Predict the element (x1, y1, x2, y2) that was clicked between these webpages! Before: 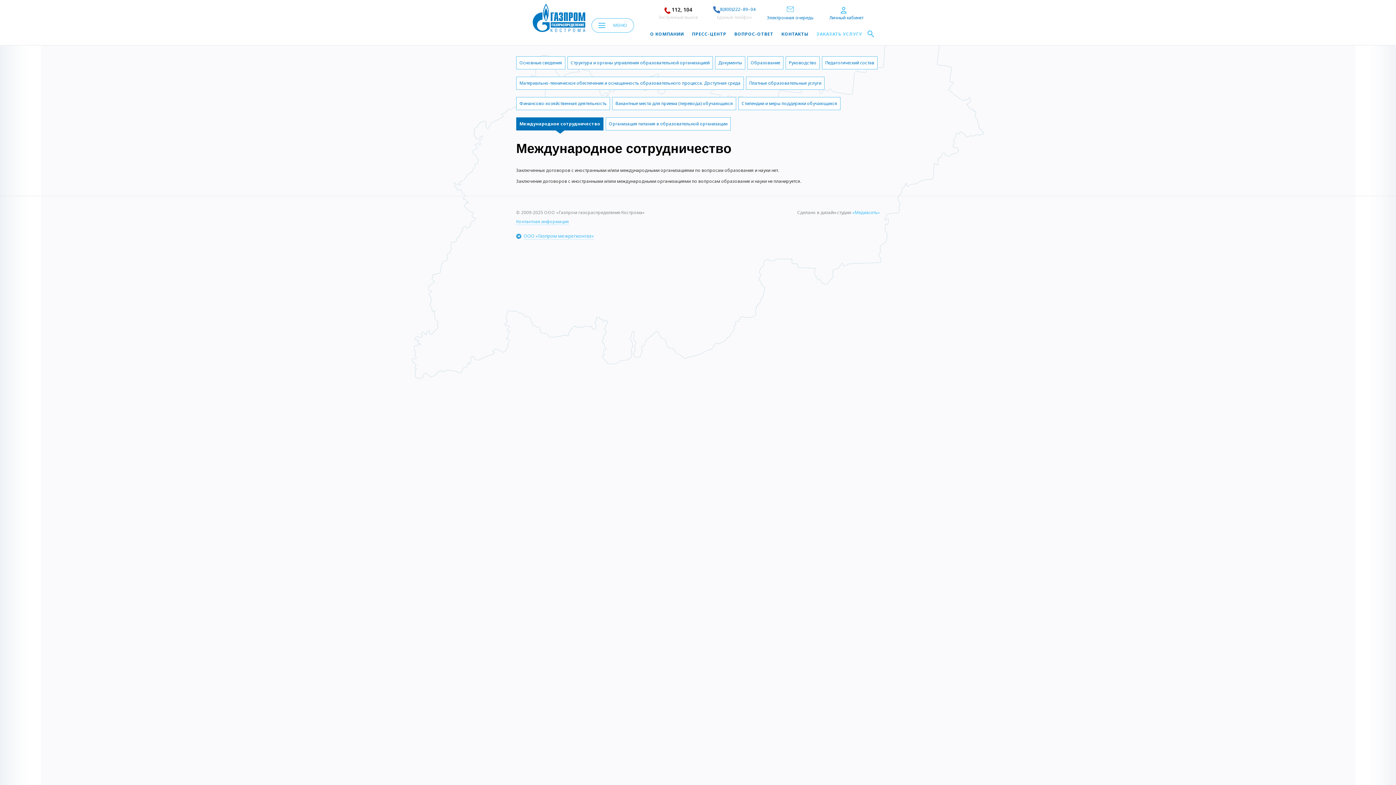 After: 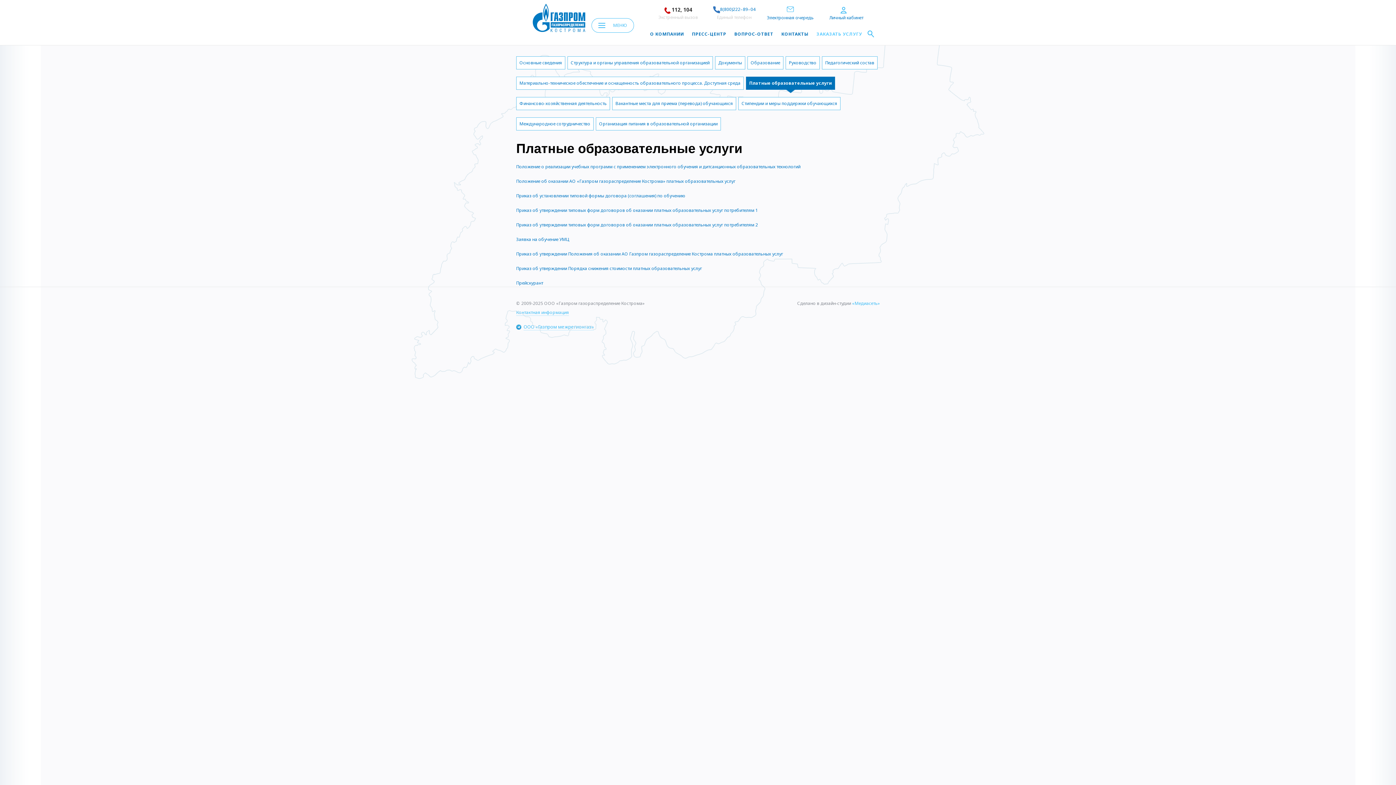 Action: label: Платные образовательные услуги bbox: (746, 76, 824, 89)